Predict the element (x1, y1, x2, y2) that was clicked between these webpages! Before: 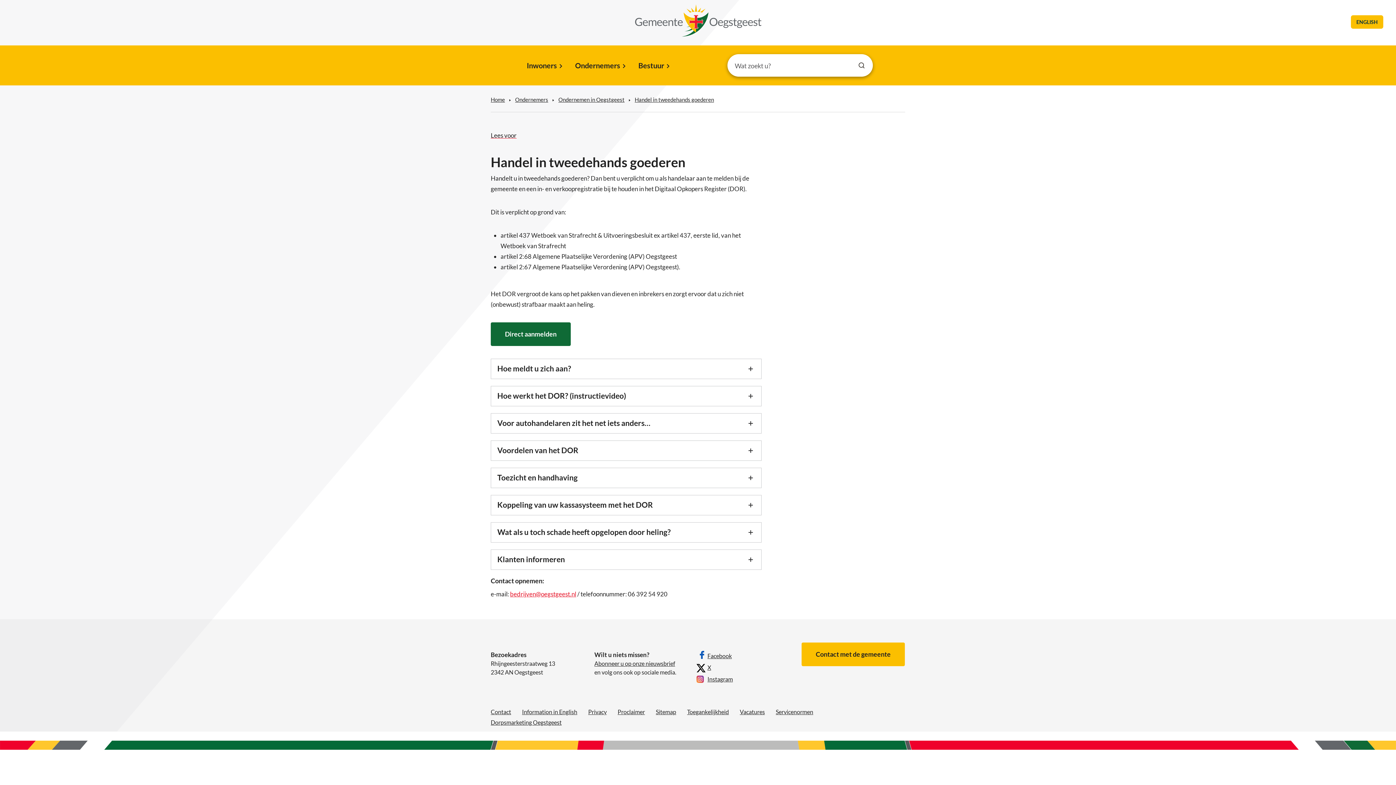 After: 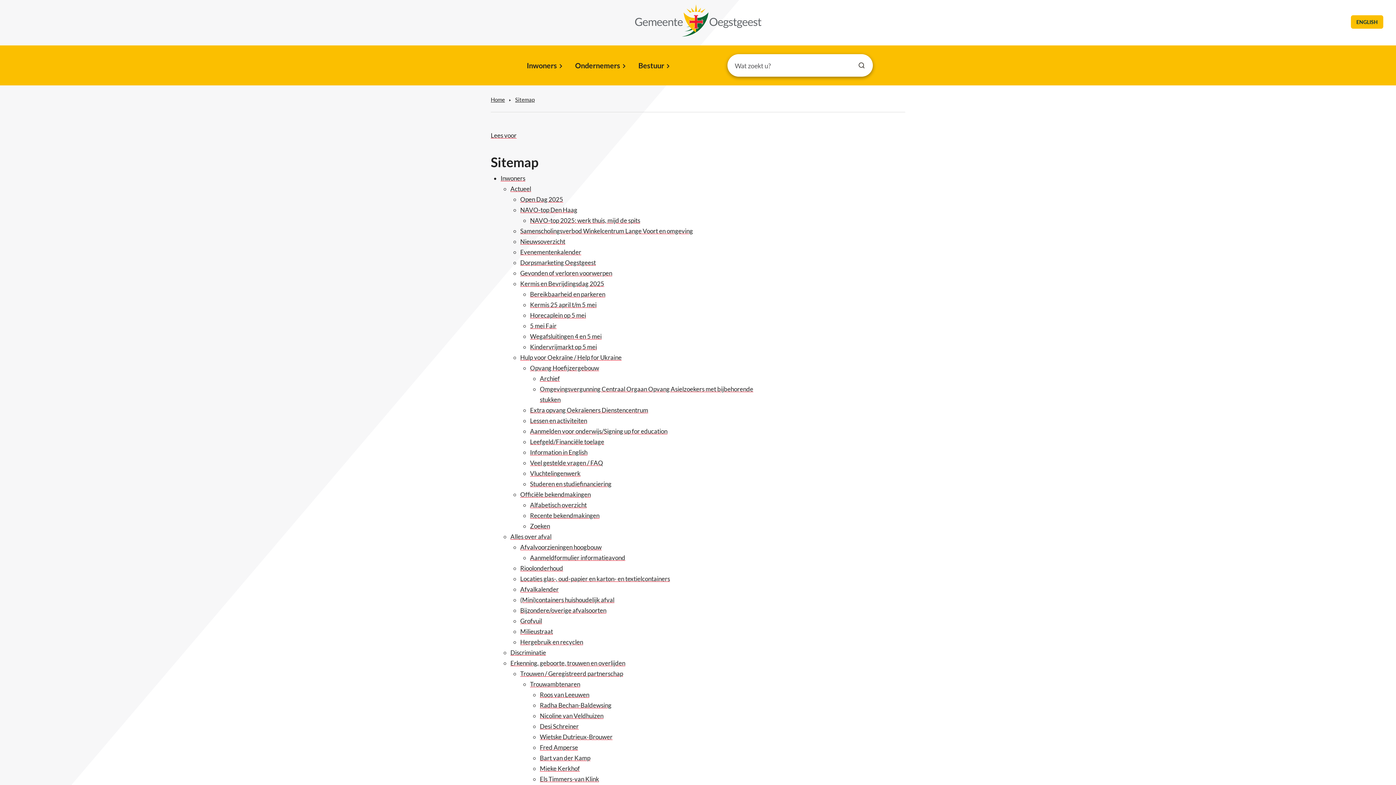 Action: label: Sitemap bbox: (656, 708, 676, 715)